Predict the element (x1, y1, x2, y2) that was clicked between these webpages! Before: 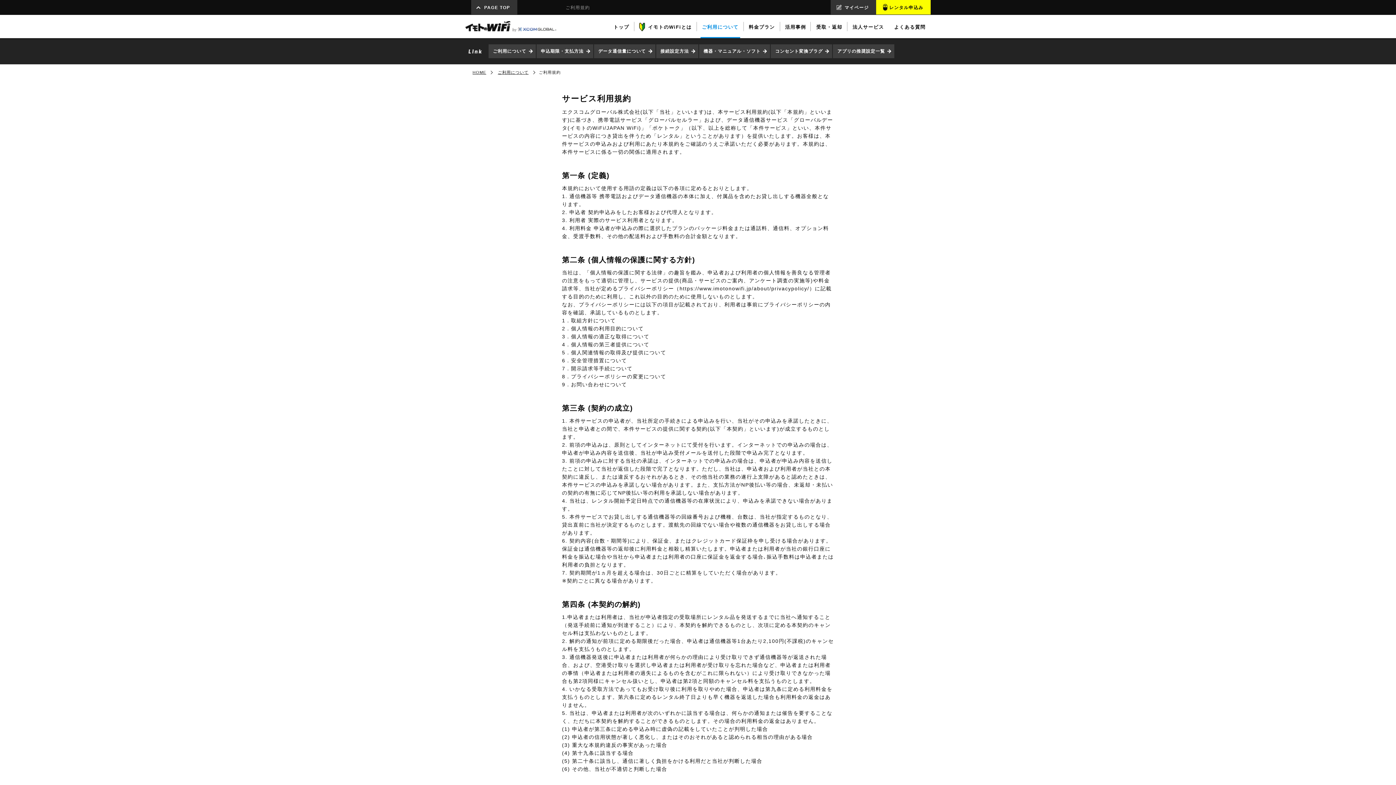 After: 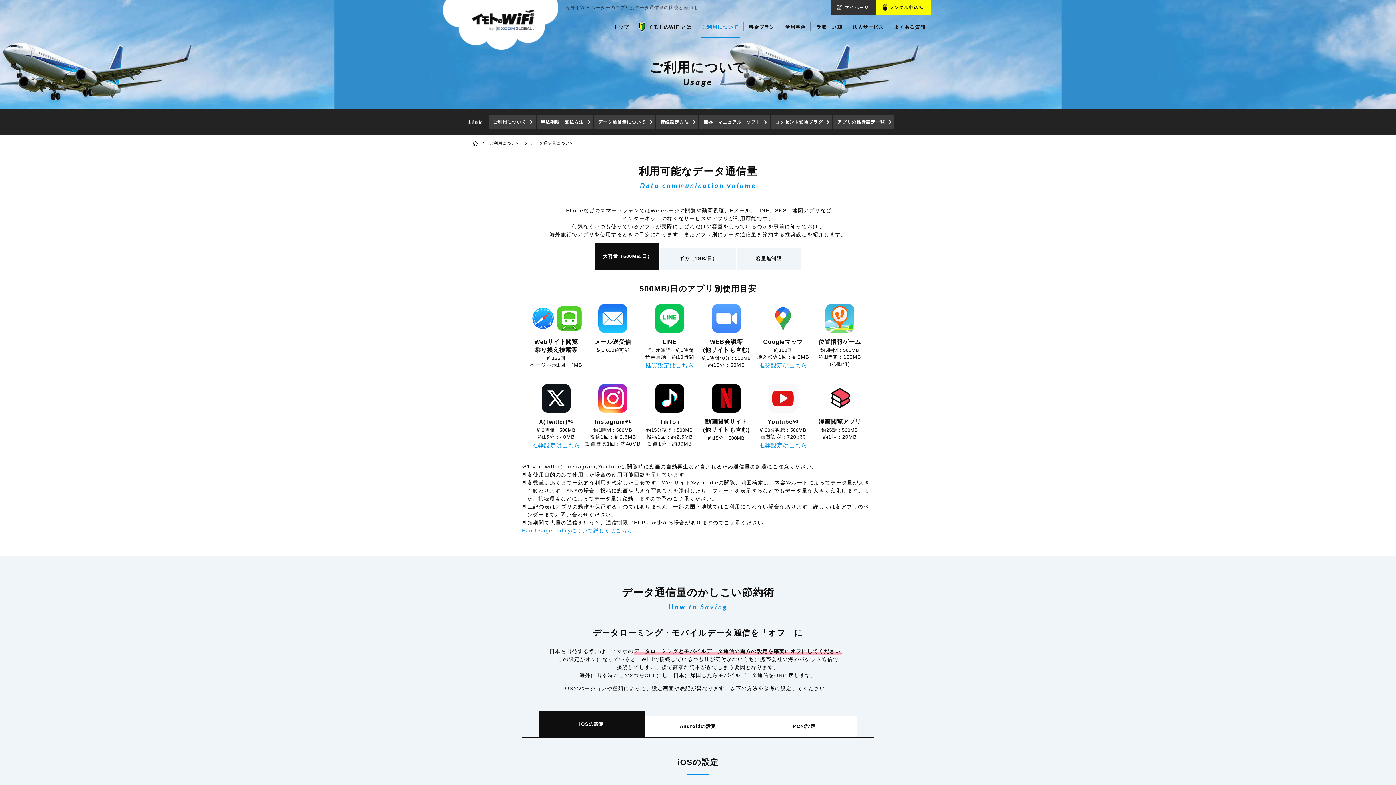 Action: label: データ通信量について bbox: (594, 44, 655, 58)